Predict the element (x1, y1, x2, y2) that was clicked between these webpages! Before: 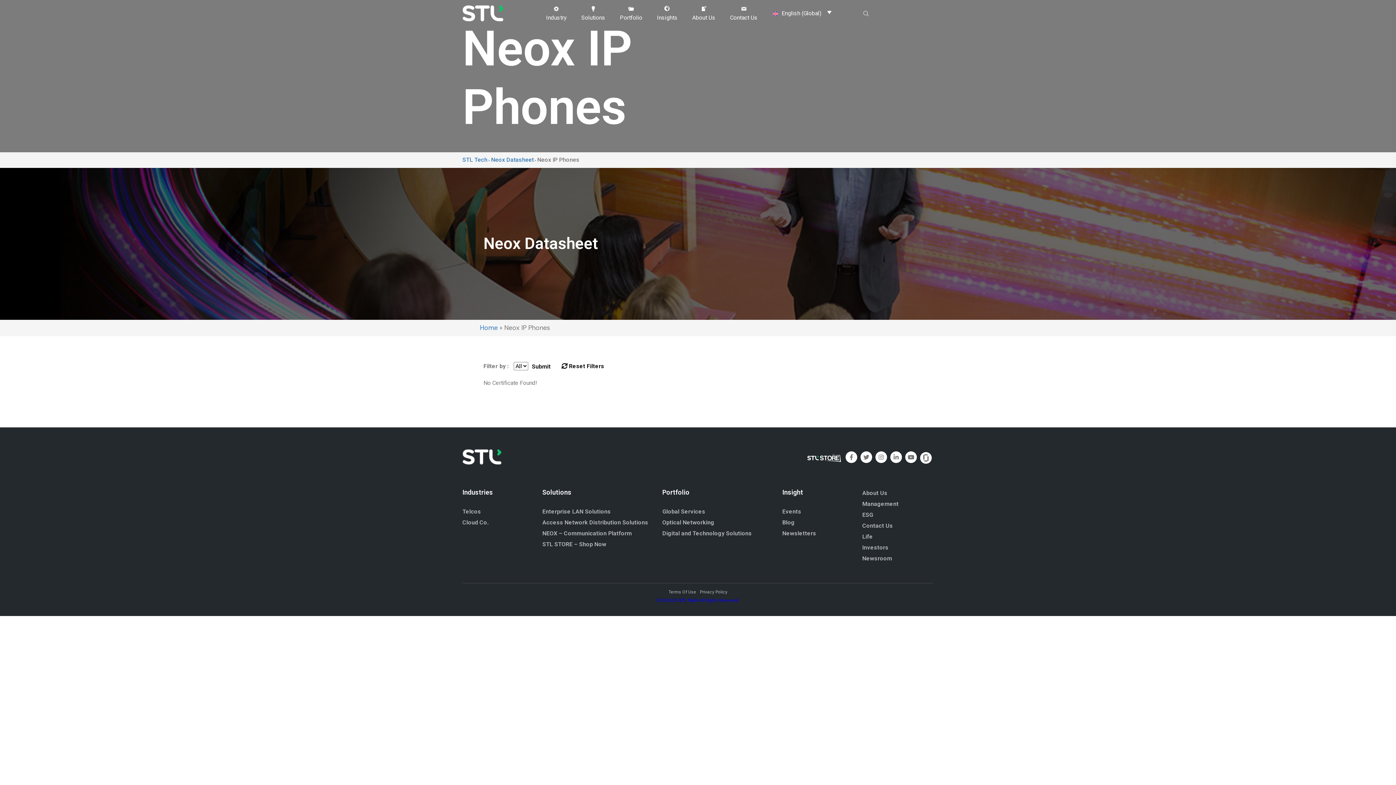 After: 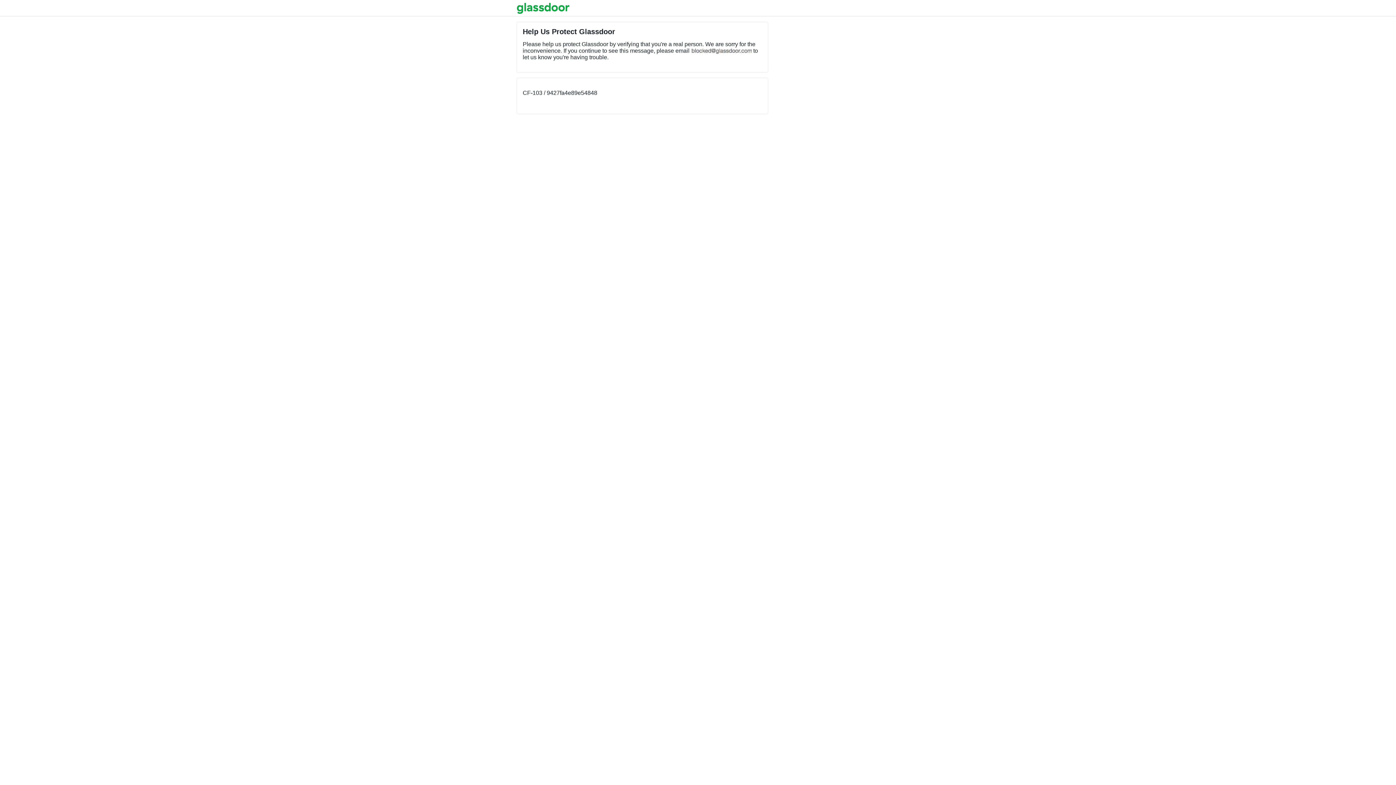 Action: bbox: (920, 454, 933, 461)